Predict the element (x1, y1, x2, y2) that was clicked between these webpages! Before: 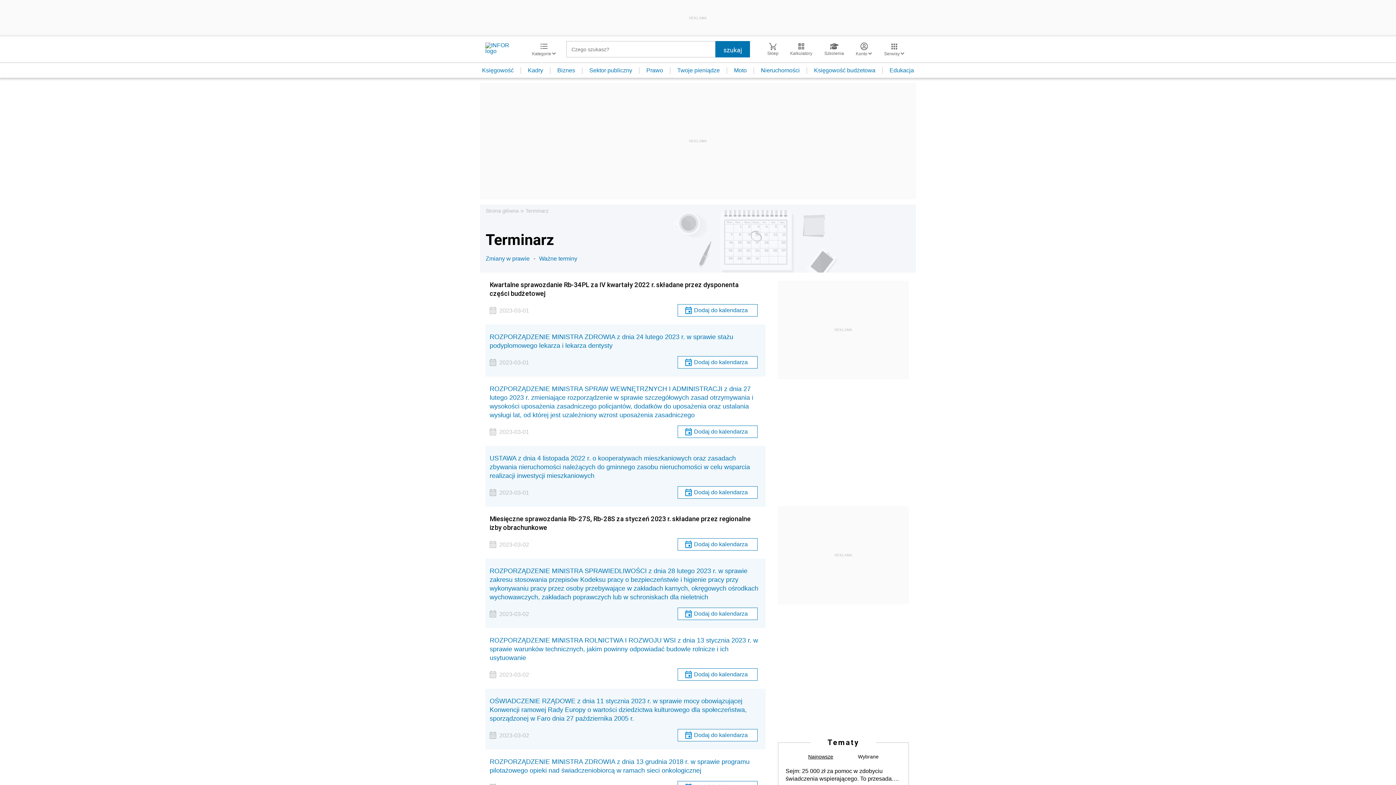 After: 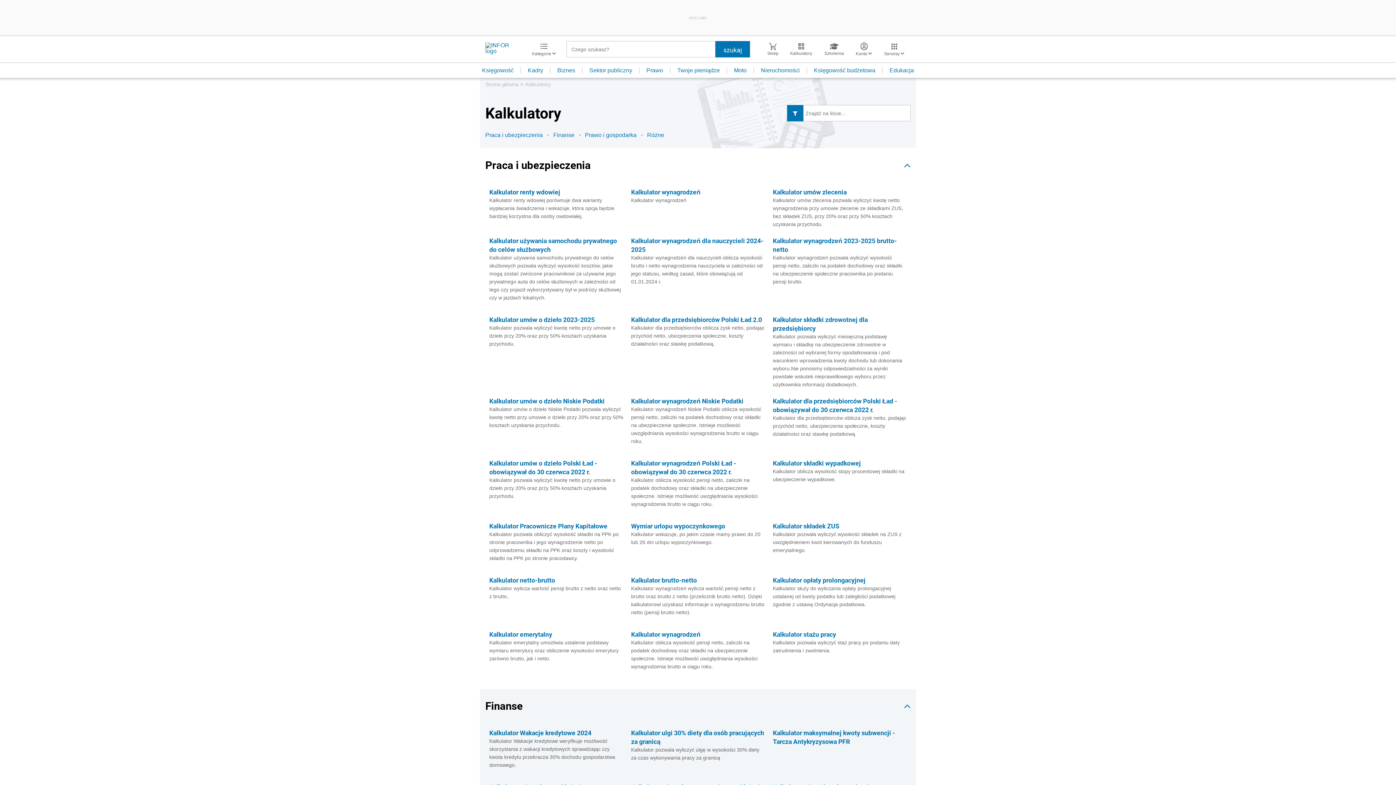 Action: label: Kalkulatory bbox: (784, 42, 818, 56)